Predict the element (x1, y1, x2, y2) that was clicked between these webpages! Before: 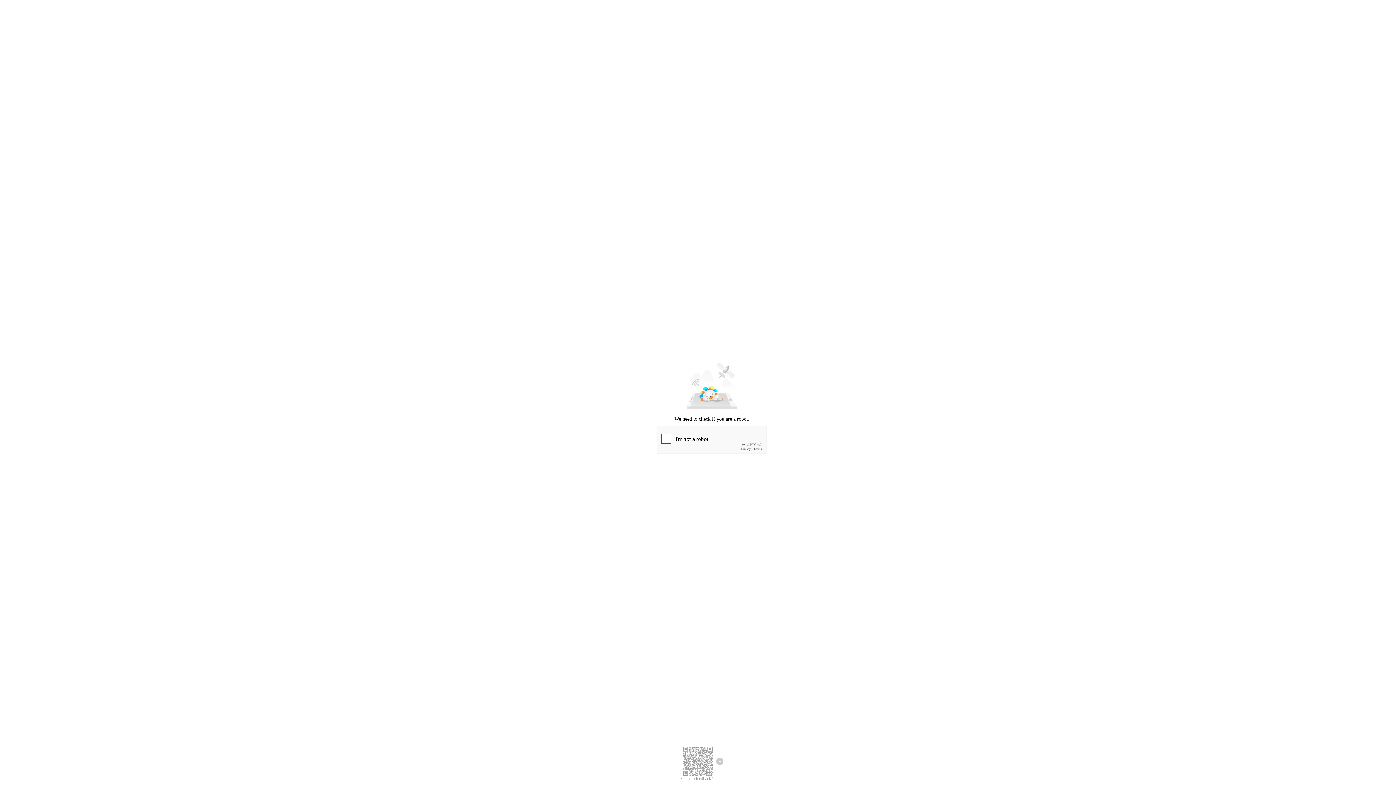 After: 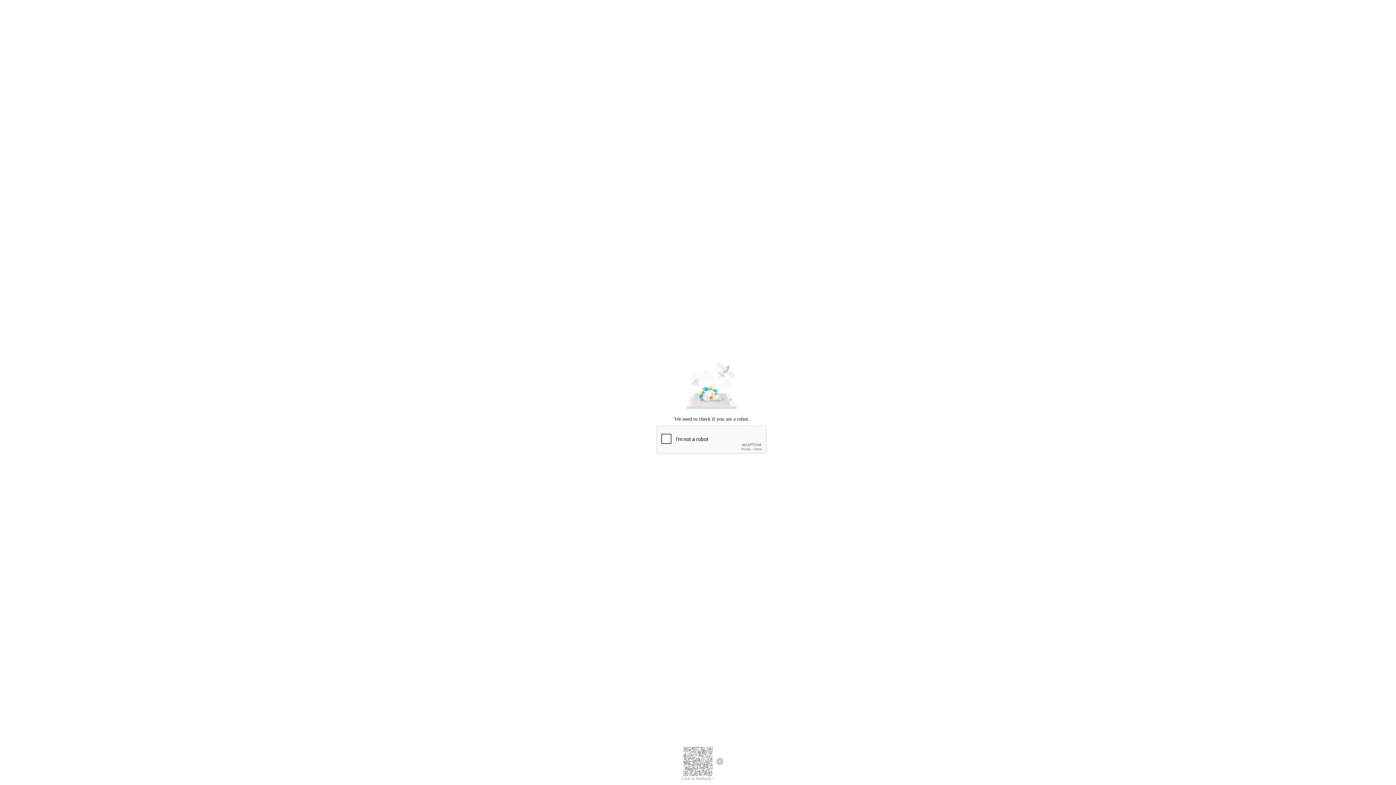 Action: label: Click to feedback > bbox: (681, 776, 714, 781)